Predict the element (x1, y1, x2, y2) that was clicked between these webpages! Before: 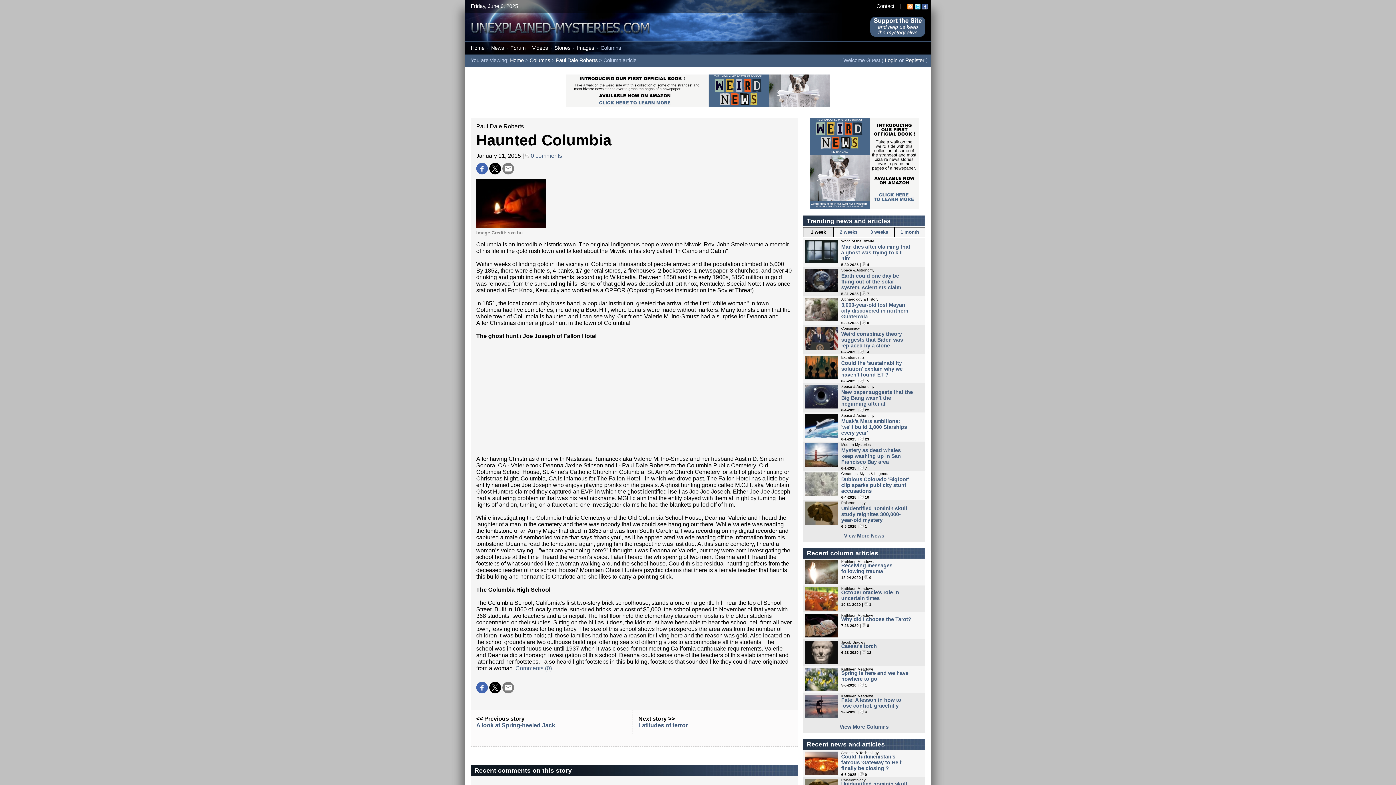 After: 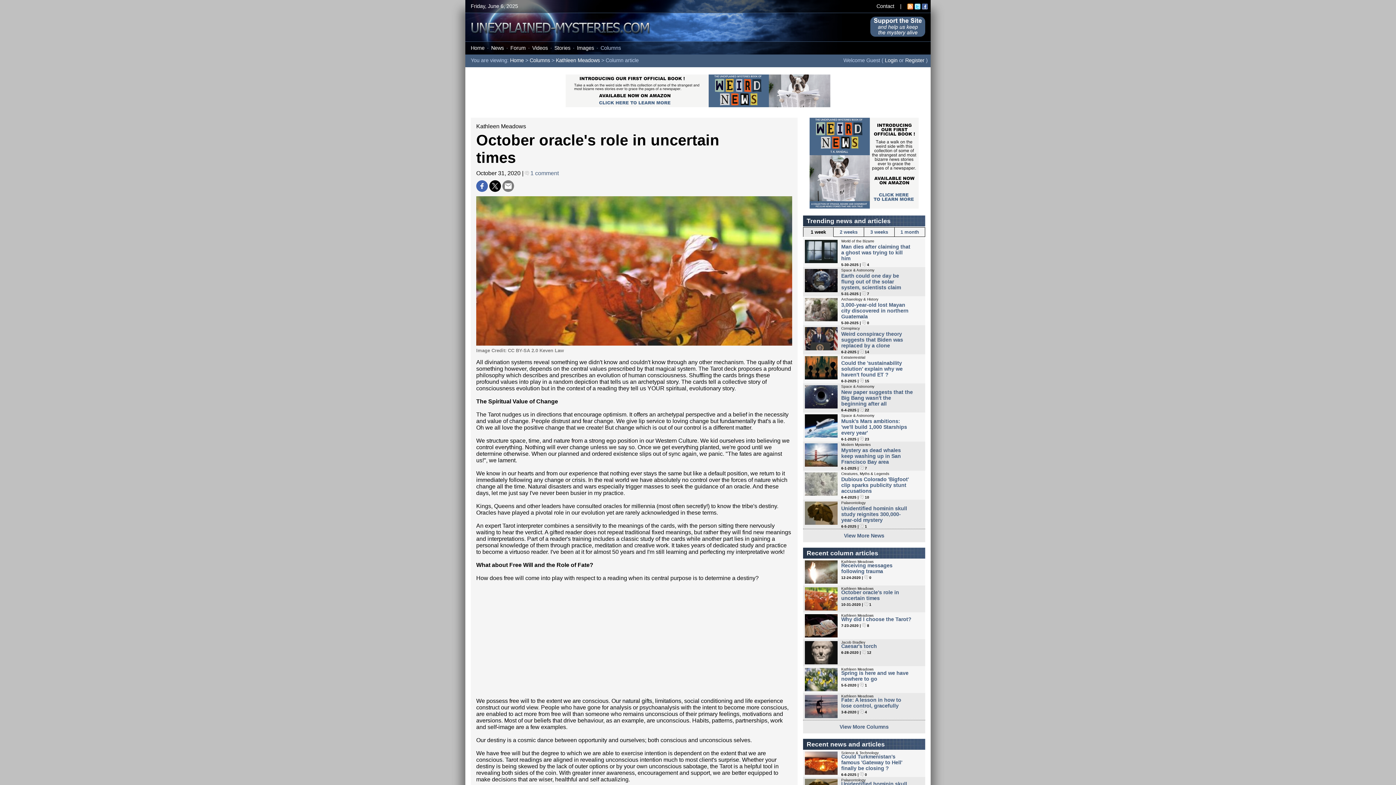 Action: label: October oracle's role in uncertain times bbox: (841, 589, 899, 601)